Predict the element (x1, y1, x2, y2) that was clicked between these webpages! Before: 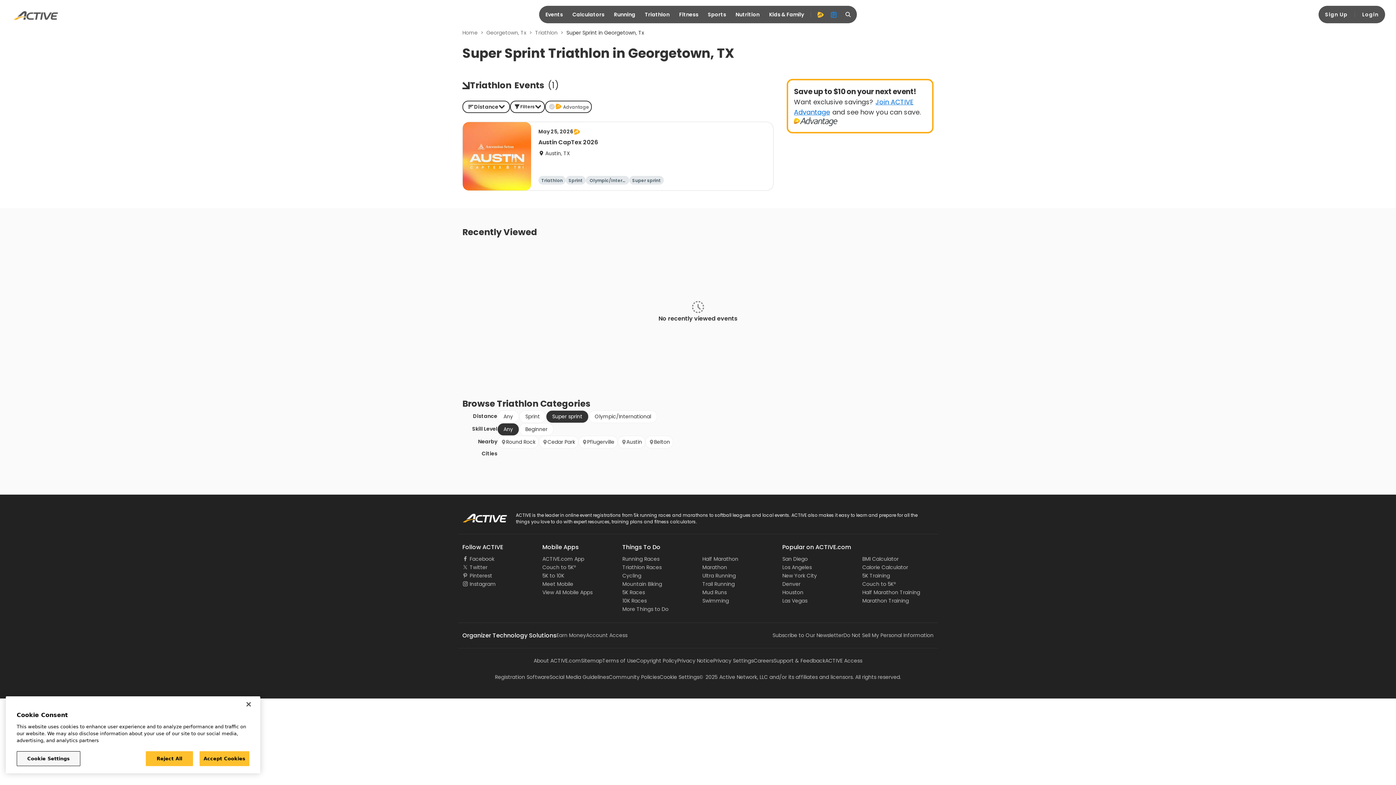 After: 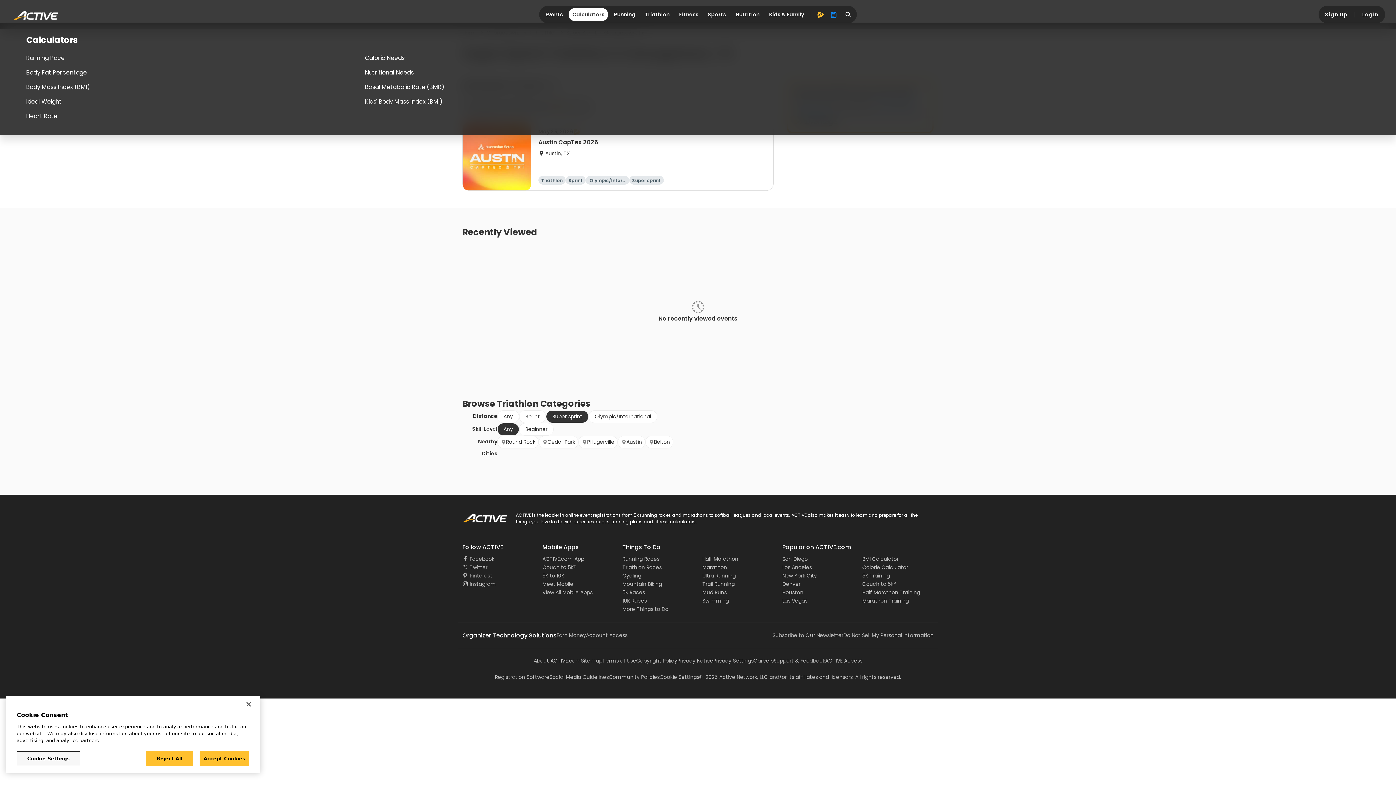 Action: bbox: (568, 8, 608, 21) label: Calculators